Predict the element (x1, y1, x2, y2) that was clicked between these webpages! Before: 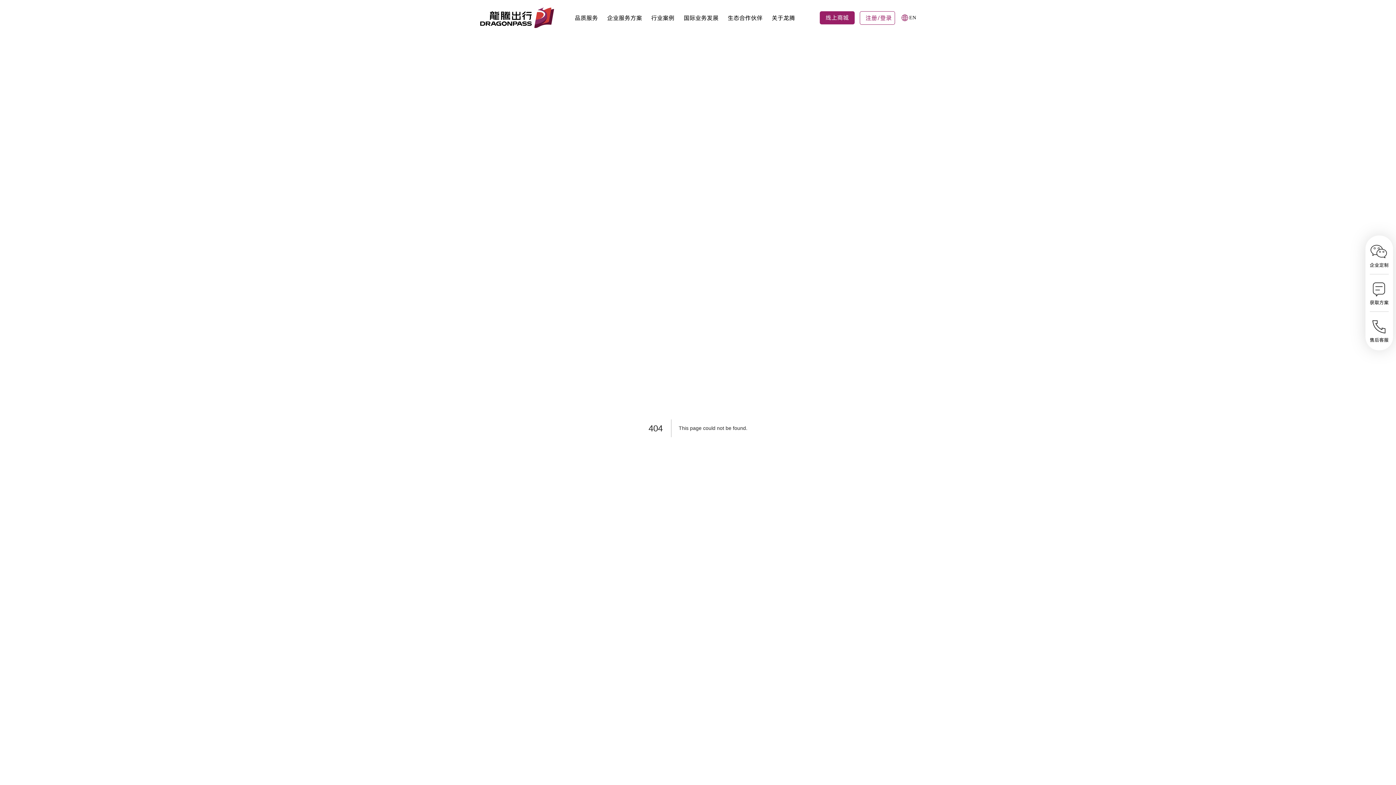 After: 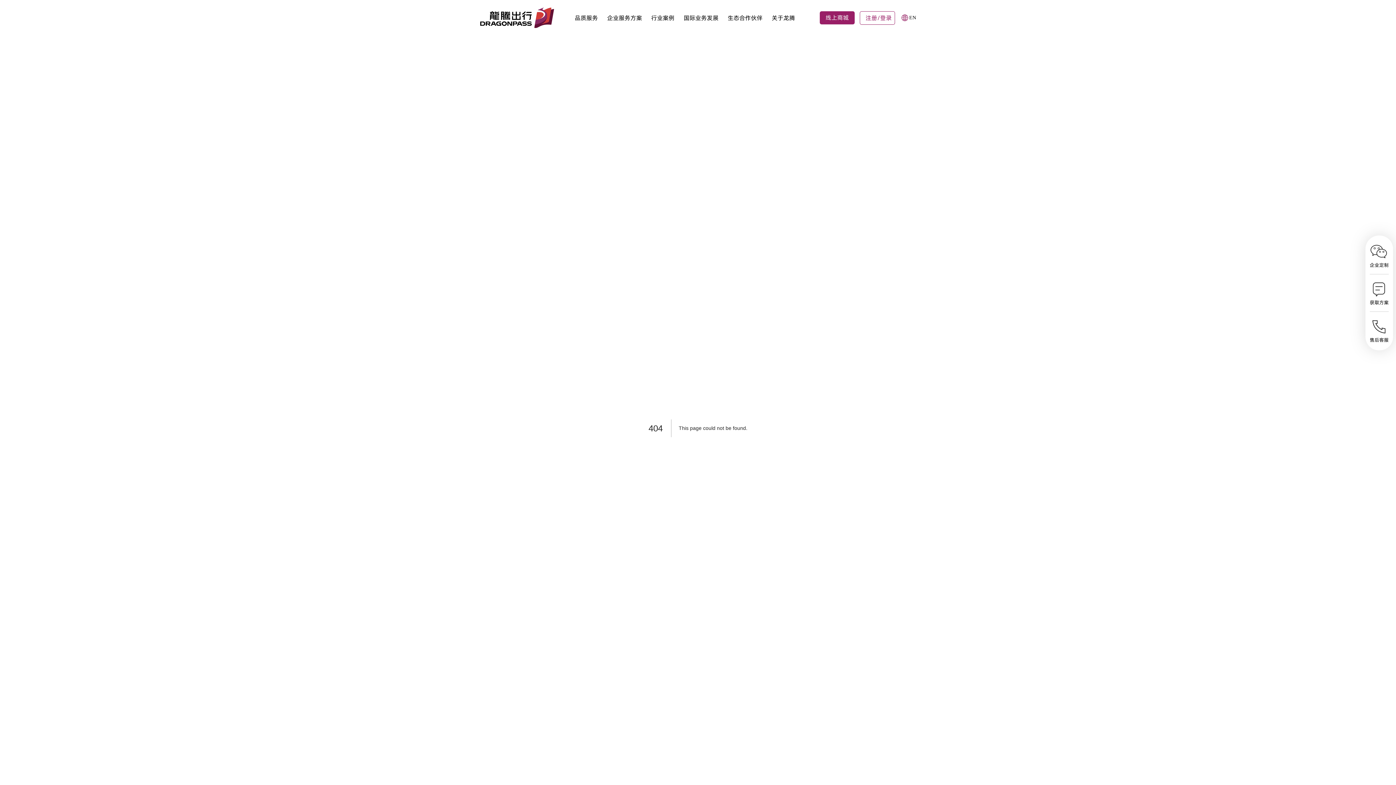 Action: label: 线上商城 bbox: (820, 11, 860, 24)